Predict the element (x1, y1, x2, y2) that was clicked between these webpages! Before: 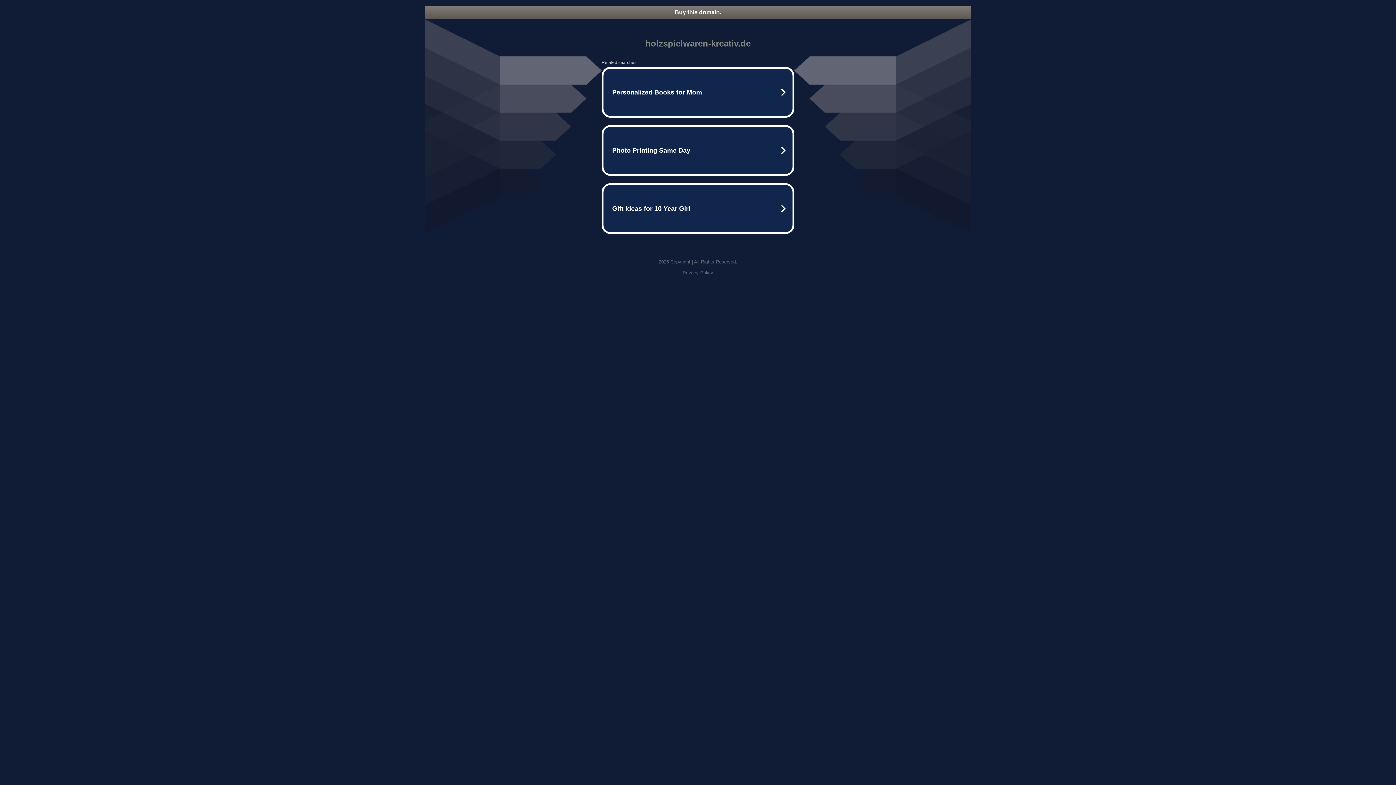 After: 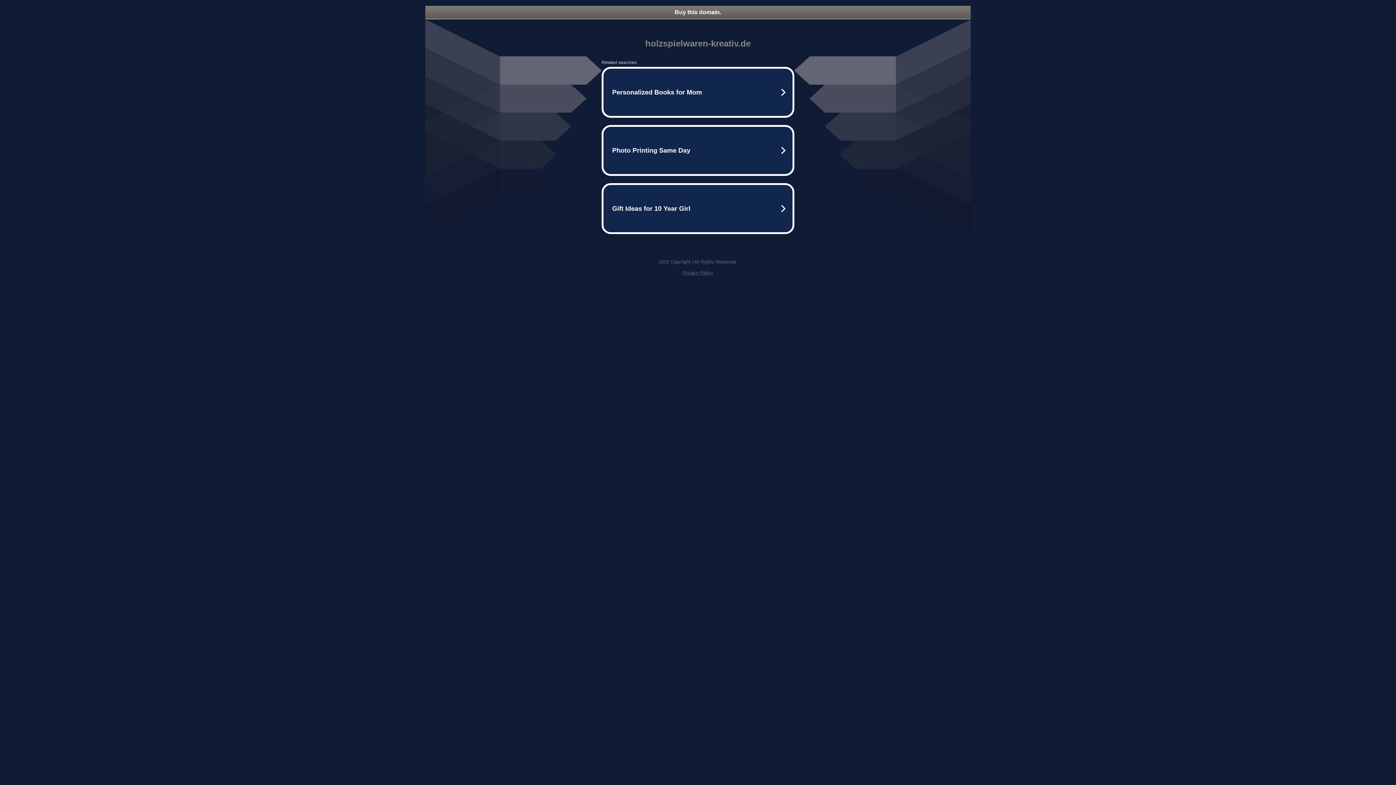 Action: label: Buy this domain. bbox: (425, 5, 970, 18)